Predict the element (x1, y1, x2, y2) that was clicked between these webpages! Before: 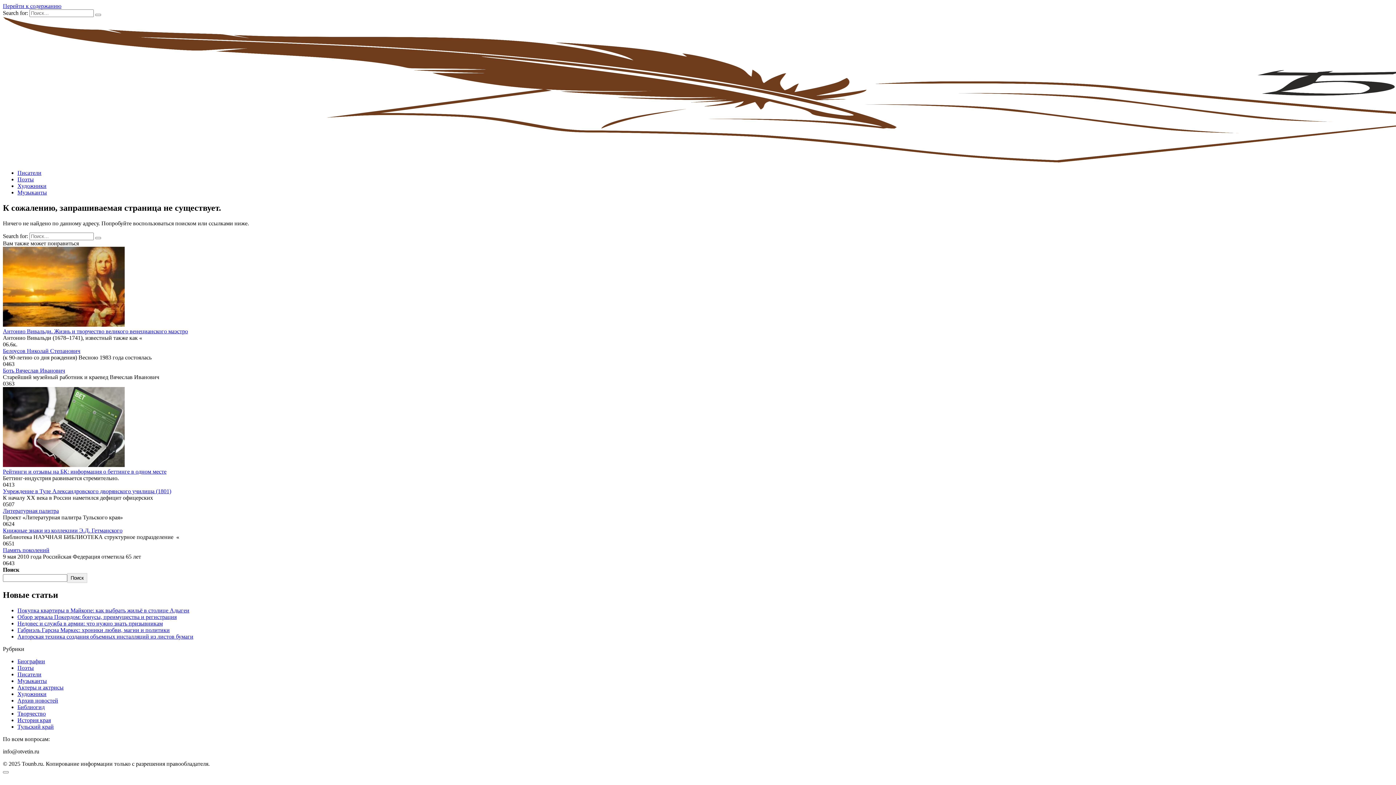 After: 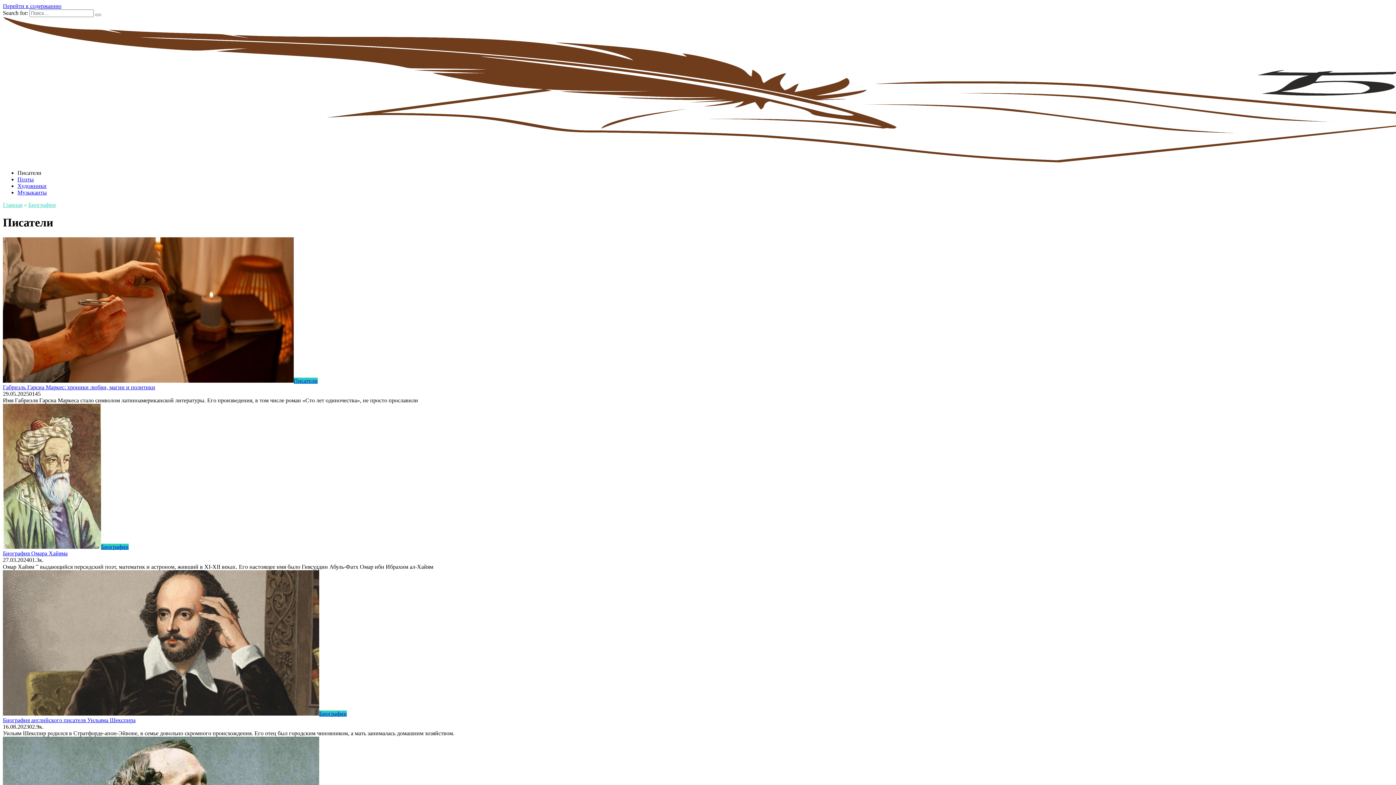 Action: label: Писатели bbox: (17, 169, 41, 176)